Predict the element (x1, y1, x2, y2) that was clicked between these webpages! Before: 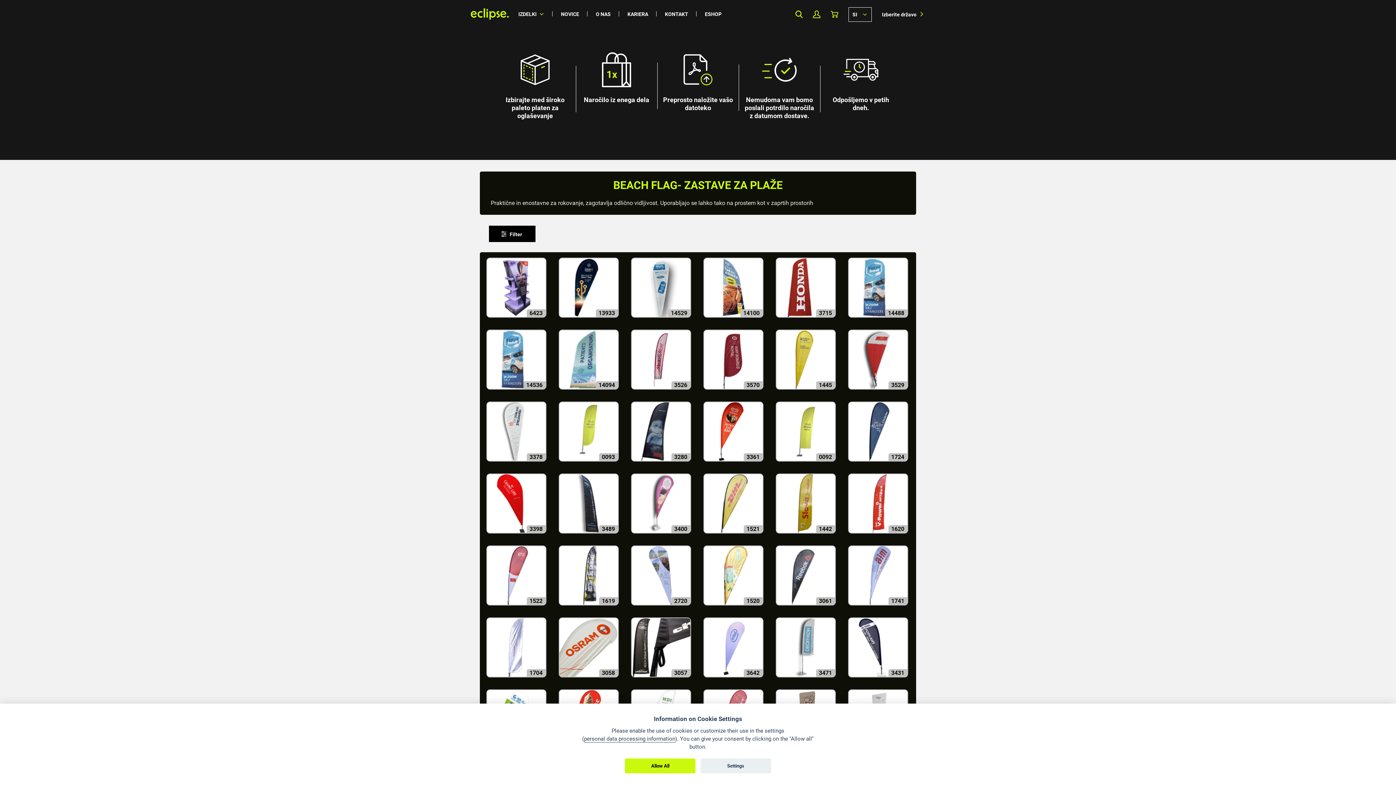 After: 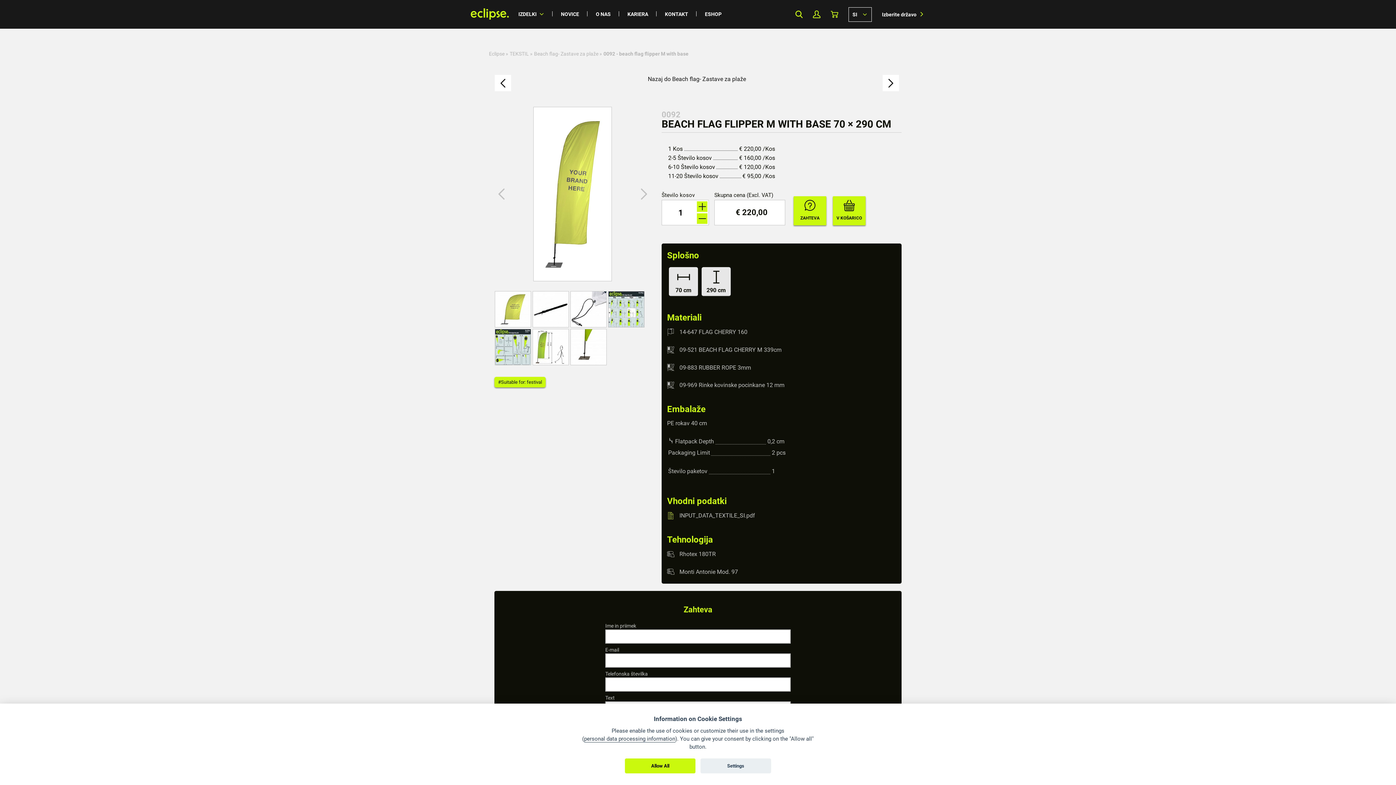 Action: label: 0092

BEACH FLAG FLIPPER M WITH BASE 70 × 290 CM

0092 bbox: (775, 401, 835, 461)